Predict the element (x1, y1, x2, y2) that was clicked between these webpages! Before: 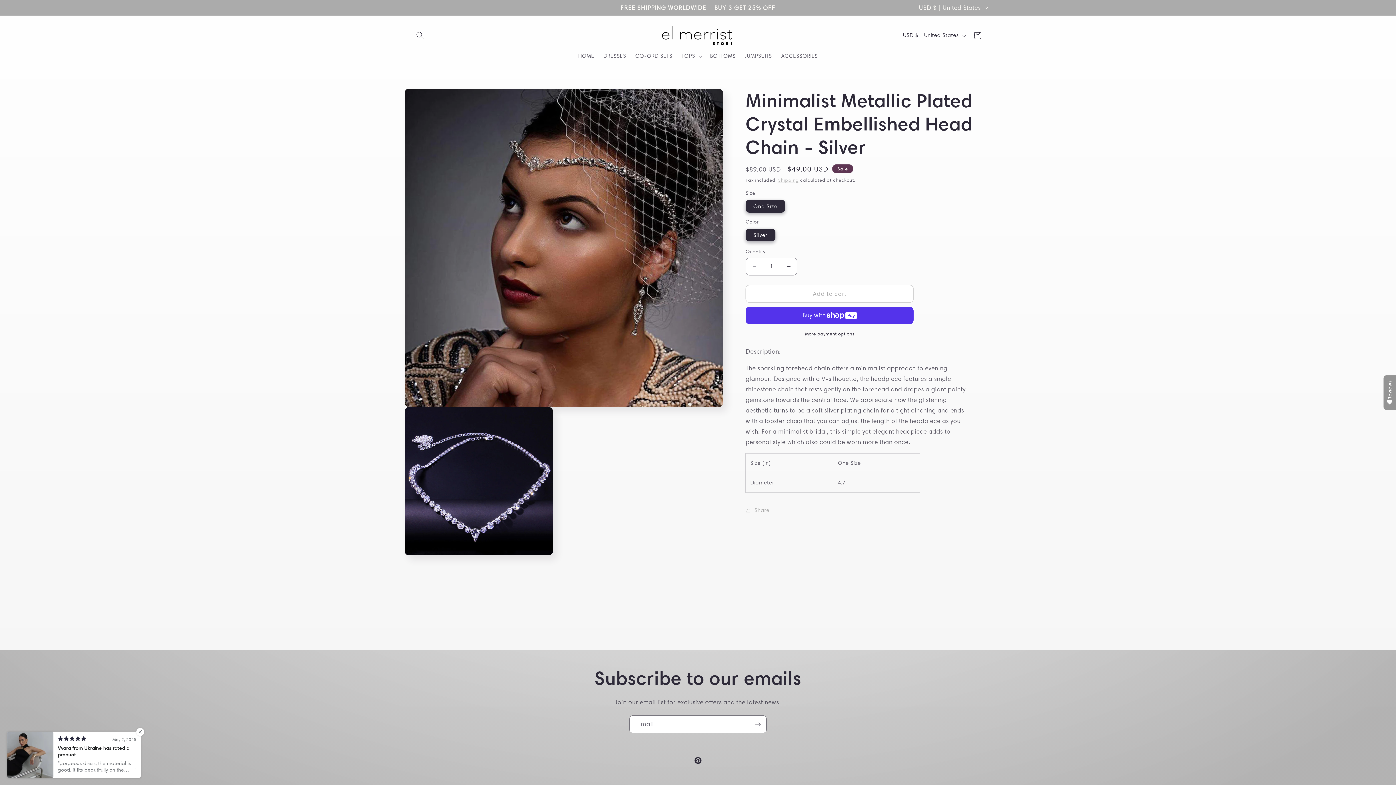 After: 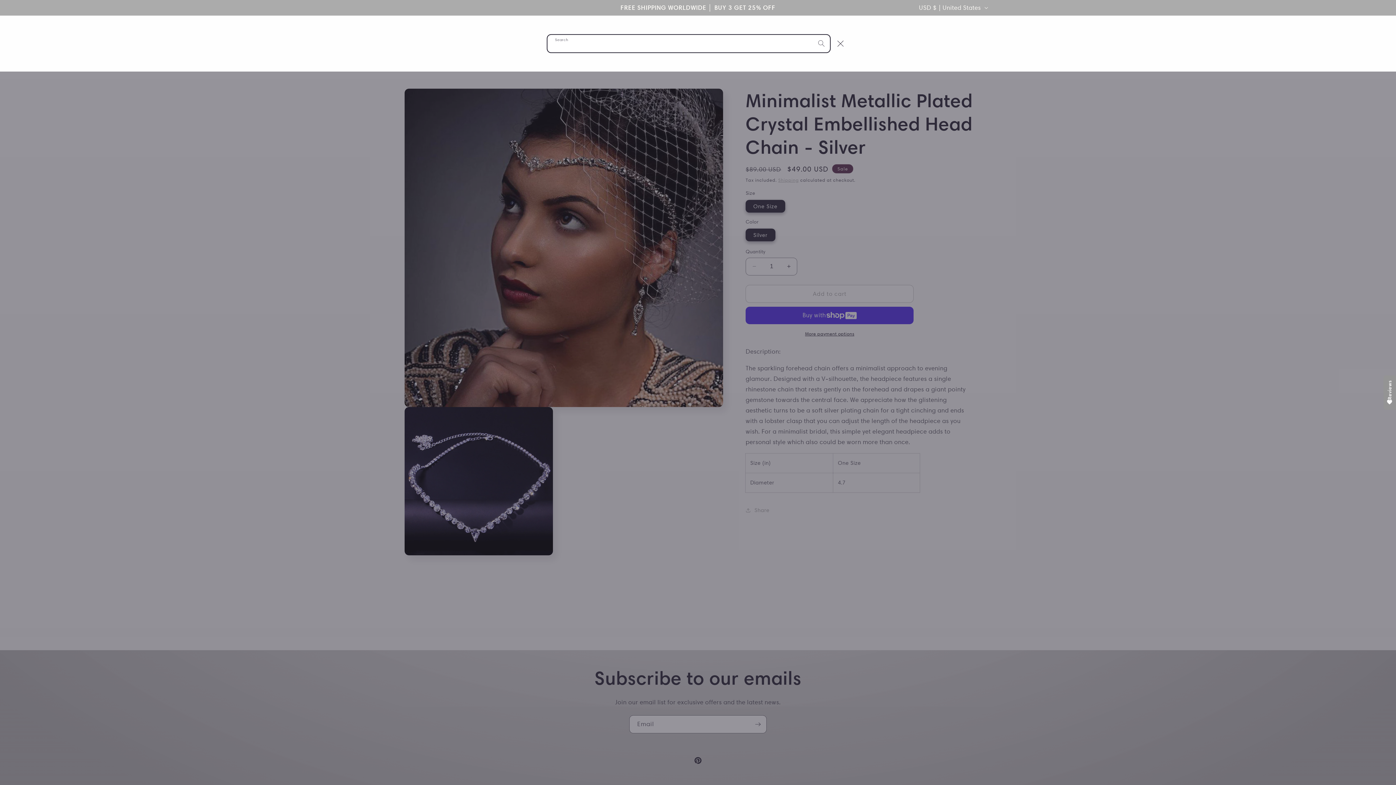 Action: bbox: (411, 27, 428, 44) label: Search